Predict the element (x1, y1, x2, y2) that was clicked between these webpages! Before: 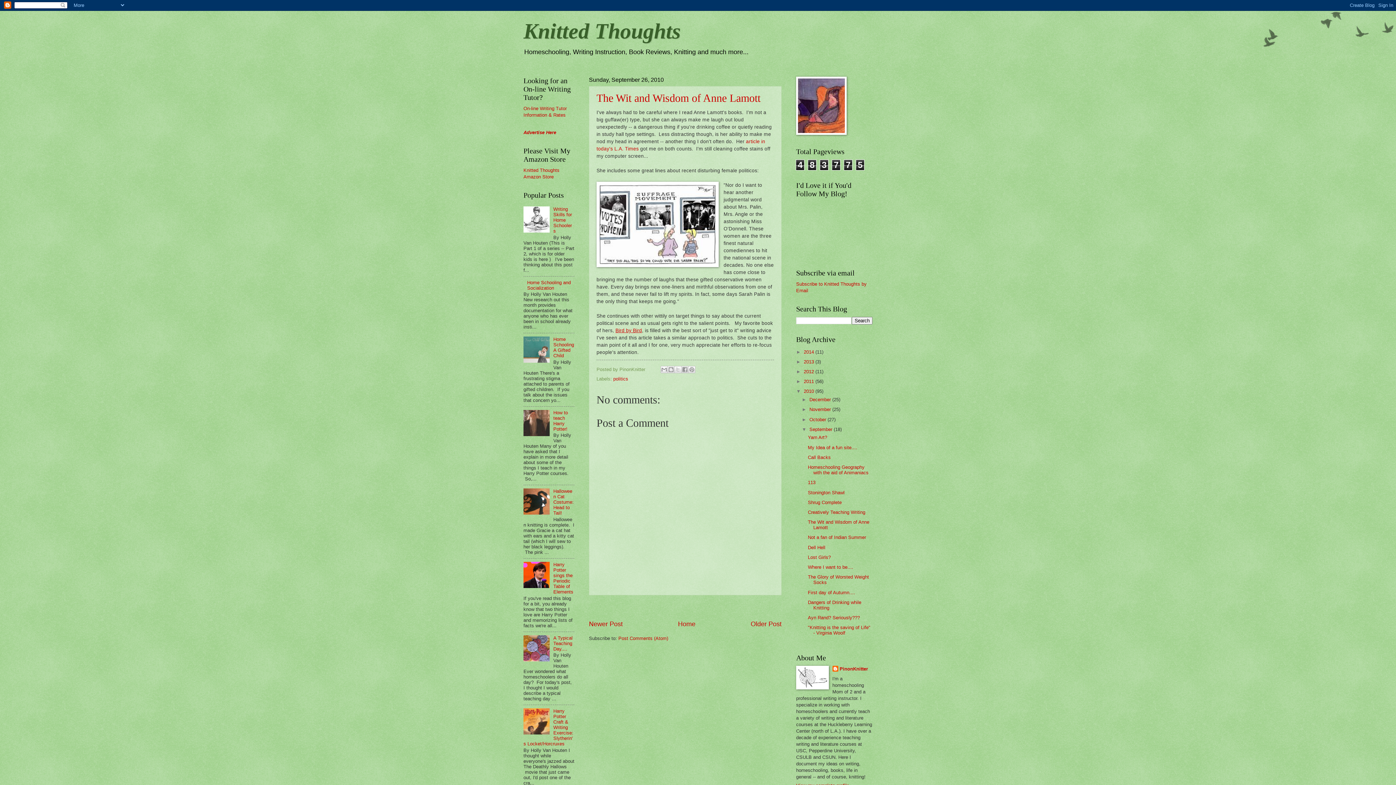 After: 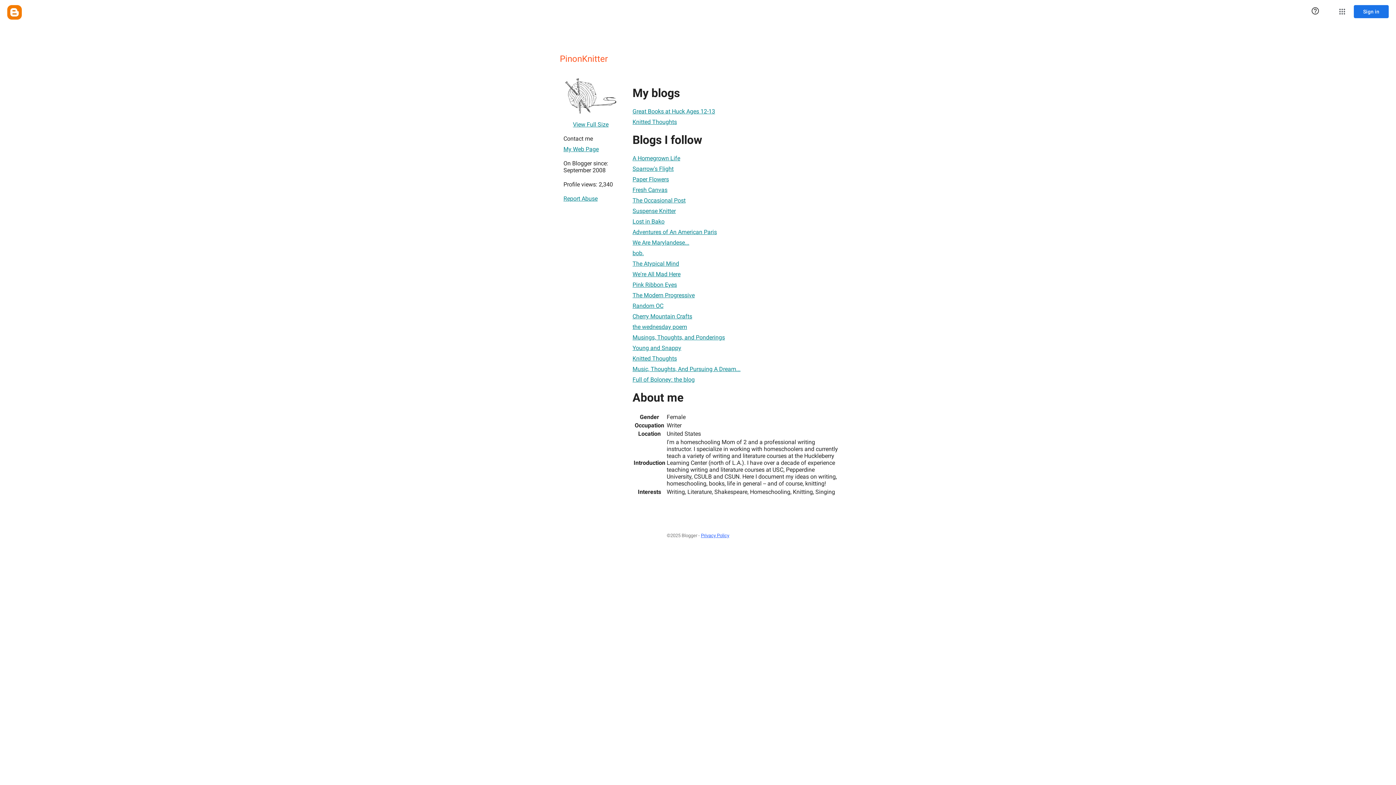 Action: label: PinonKnitter bbox: (832, 666, 868, 673)